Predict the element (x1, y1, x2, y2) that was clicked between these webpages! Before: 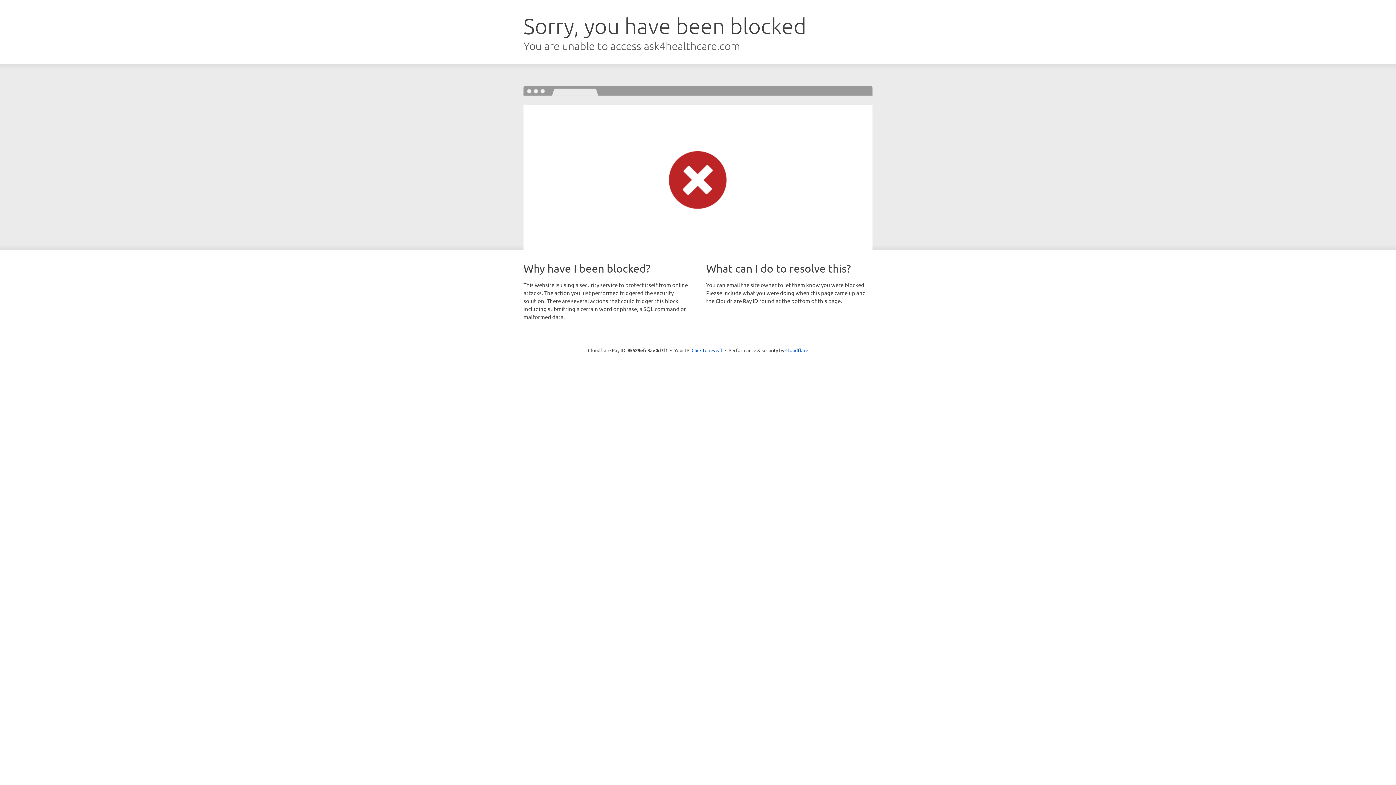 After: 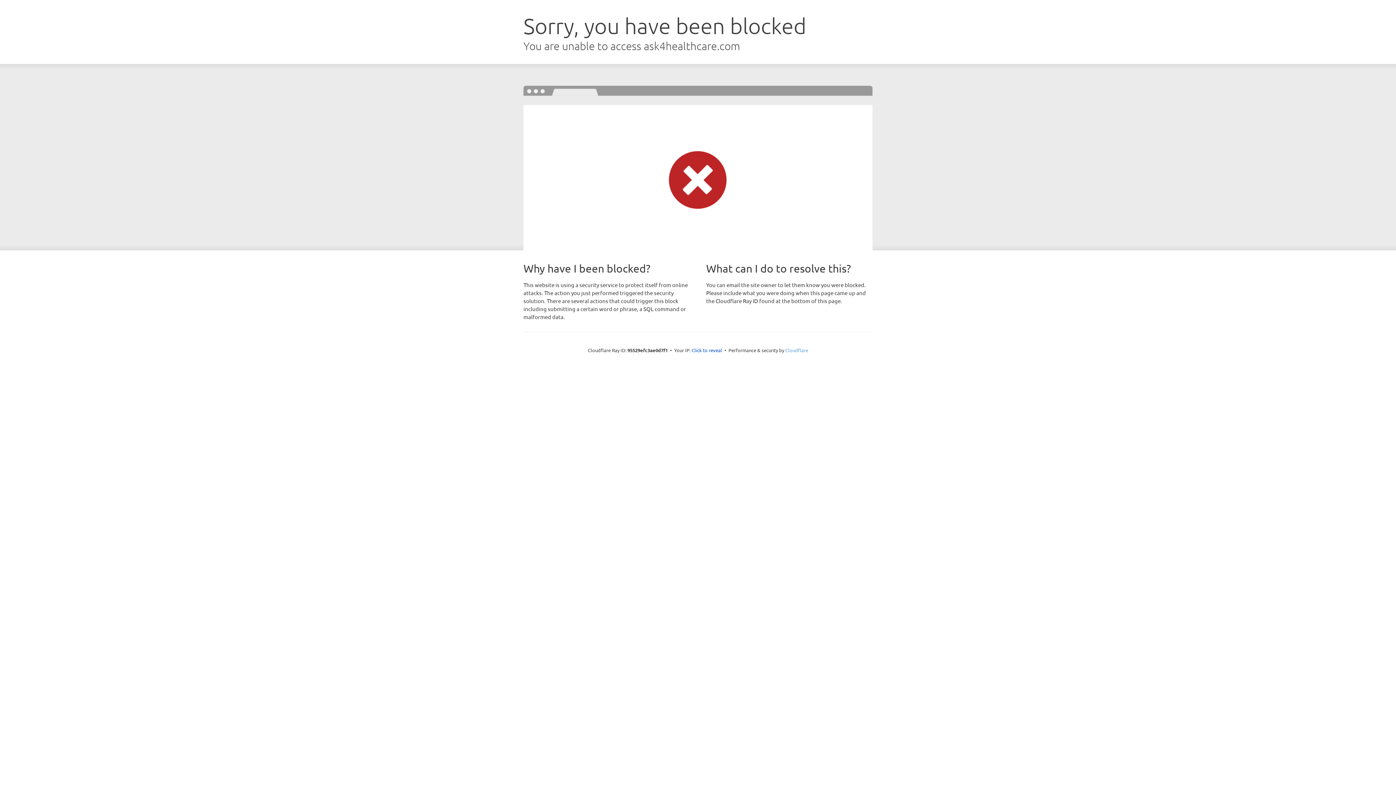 Action: bbox: (785, 347, 808, 353) label: Cloudflare